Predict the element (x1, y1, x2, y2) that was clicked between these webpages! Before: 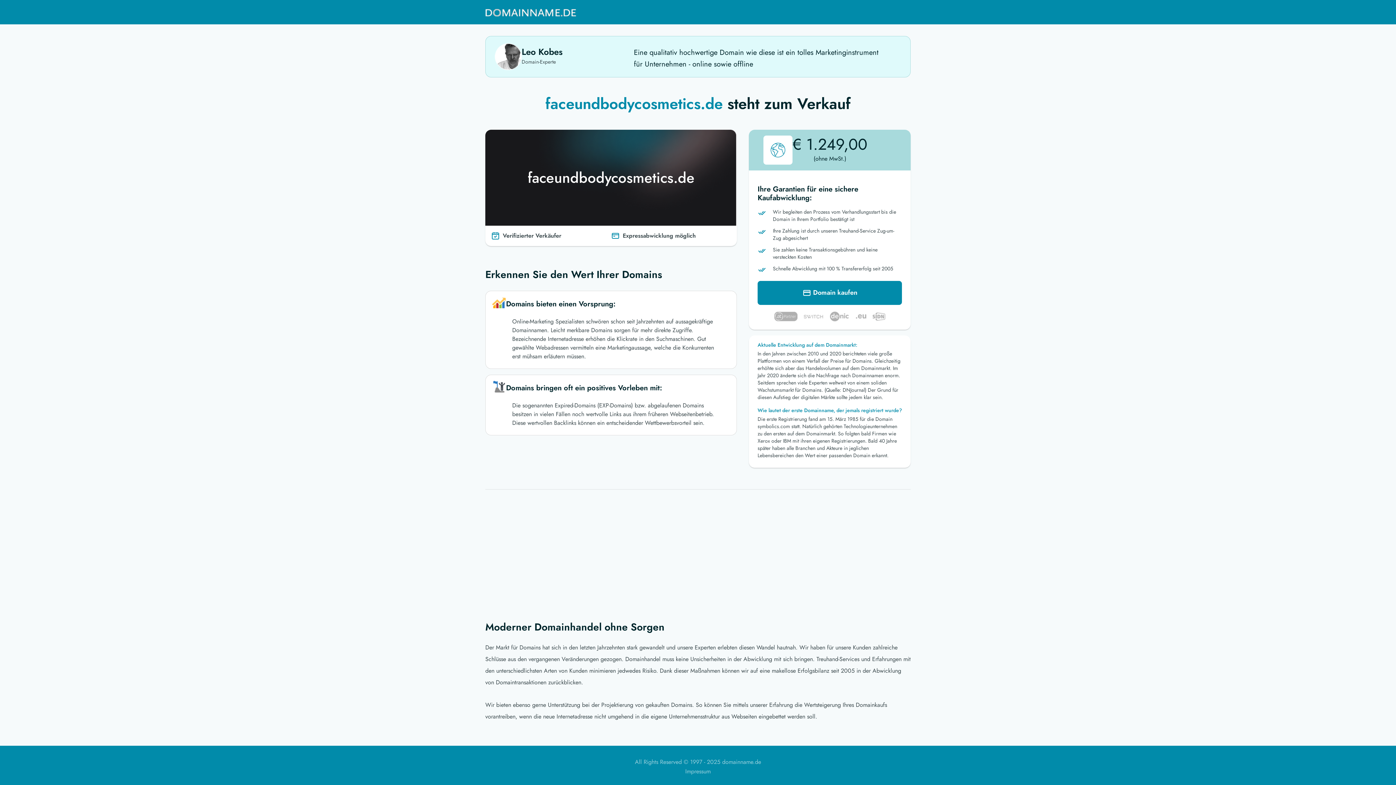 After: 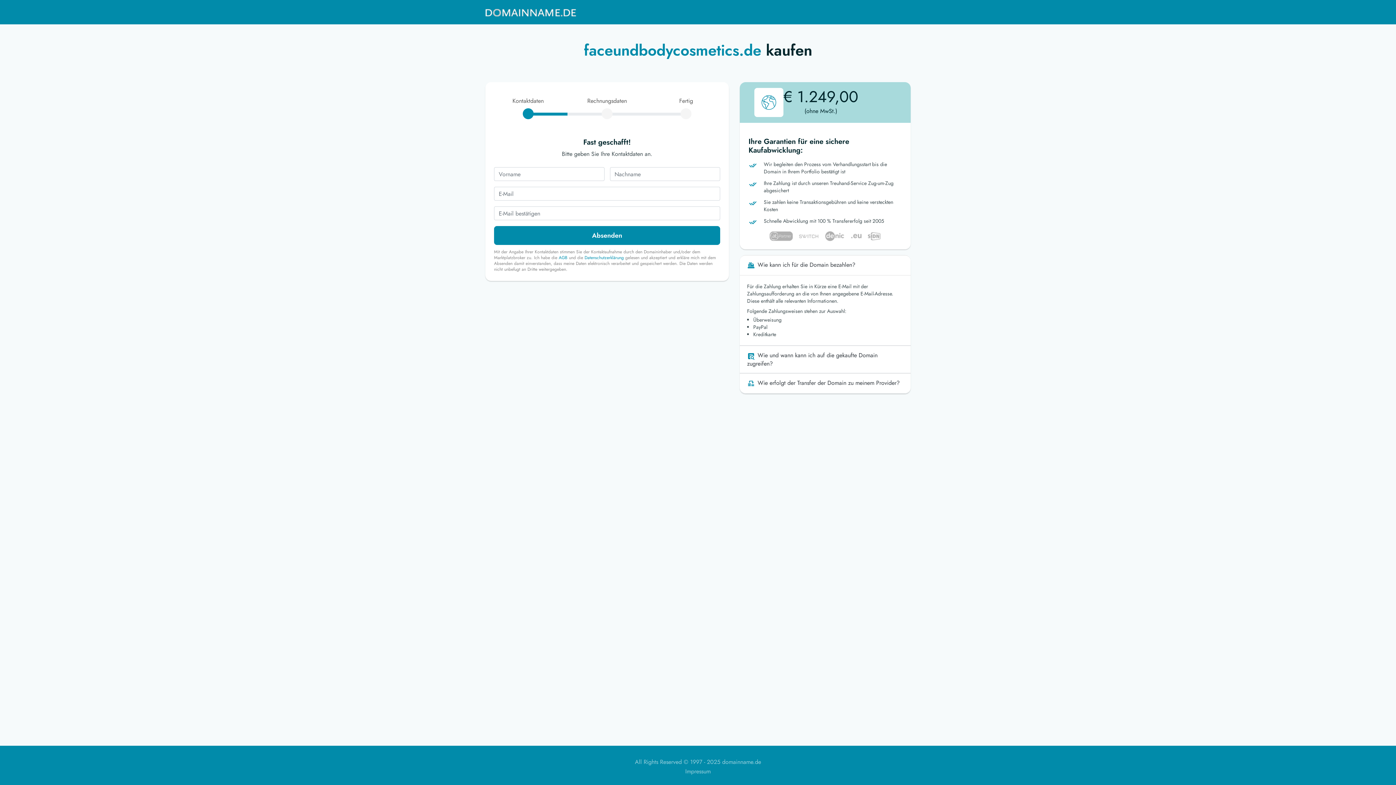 Action: label:  Domain kaufen bbox: (757, 281, 902, 305)